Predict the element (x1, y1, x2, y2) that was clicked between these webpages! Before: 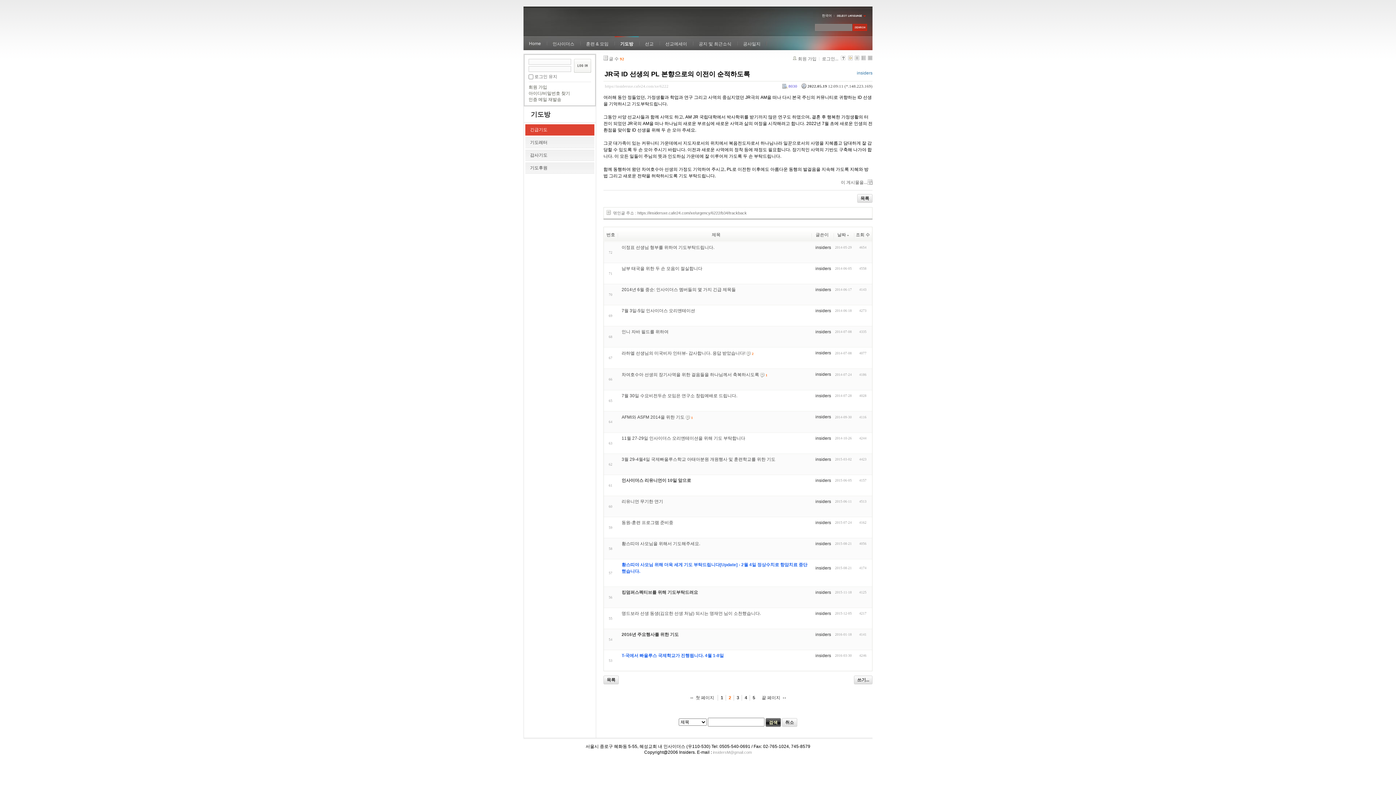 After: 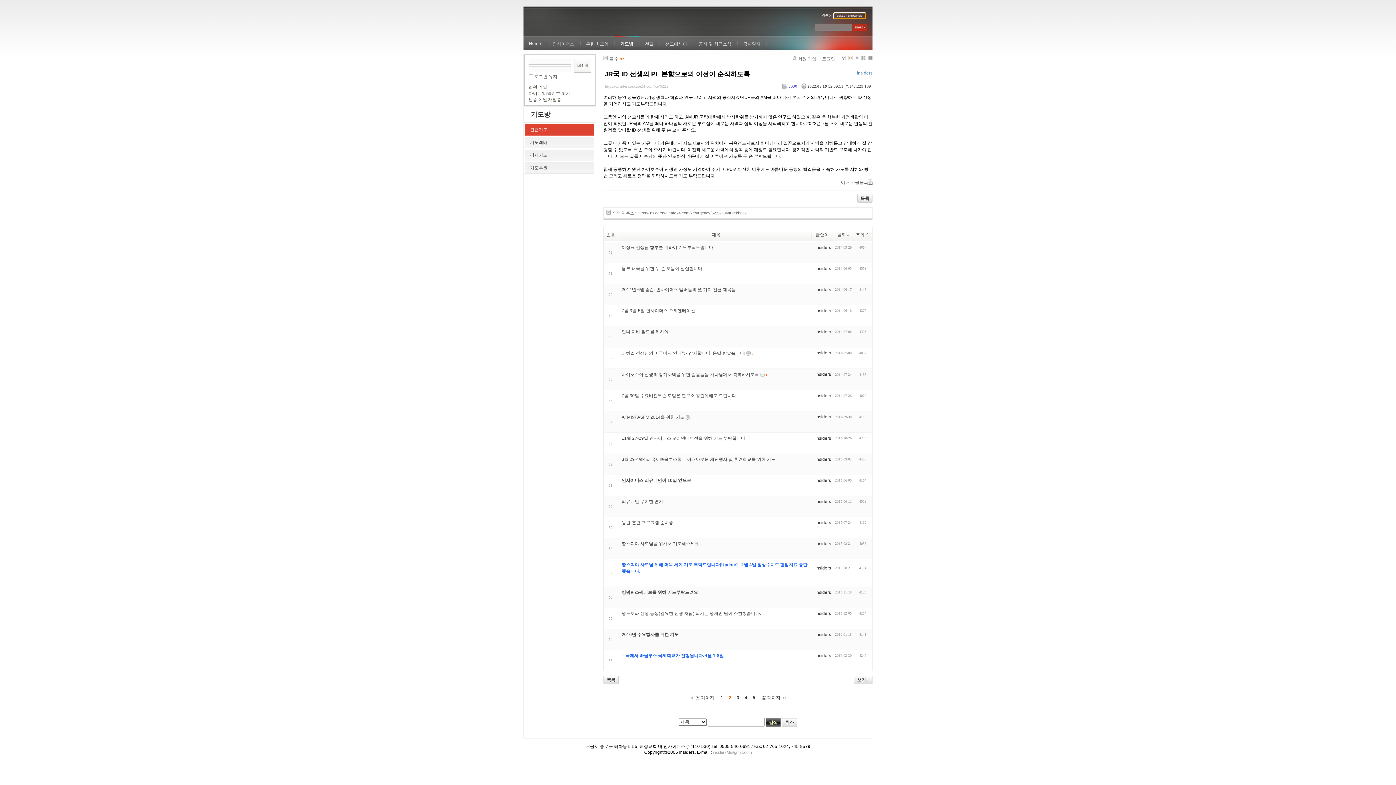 Action: bbox: (834, 13, 865, 18)